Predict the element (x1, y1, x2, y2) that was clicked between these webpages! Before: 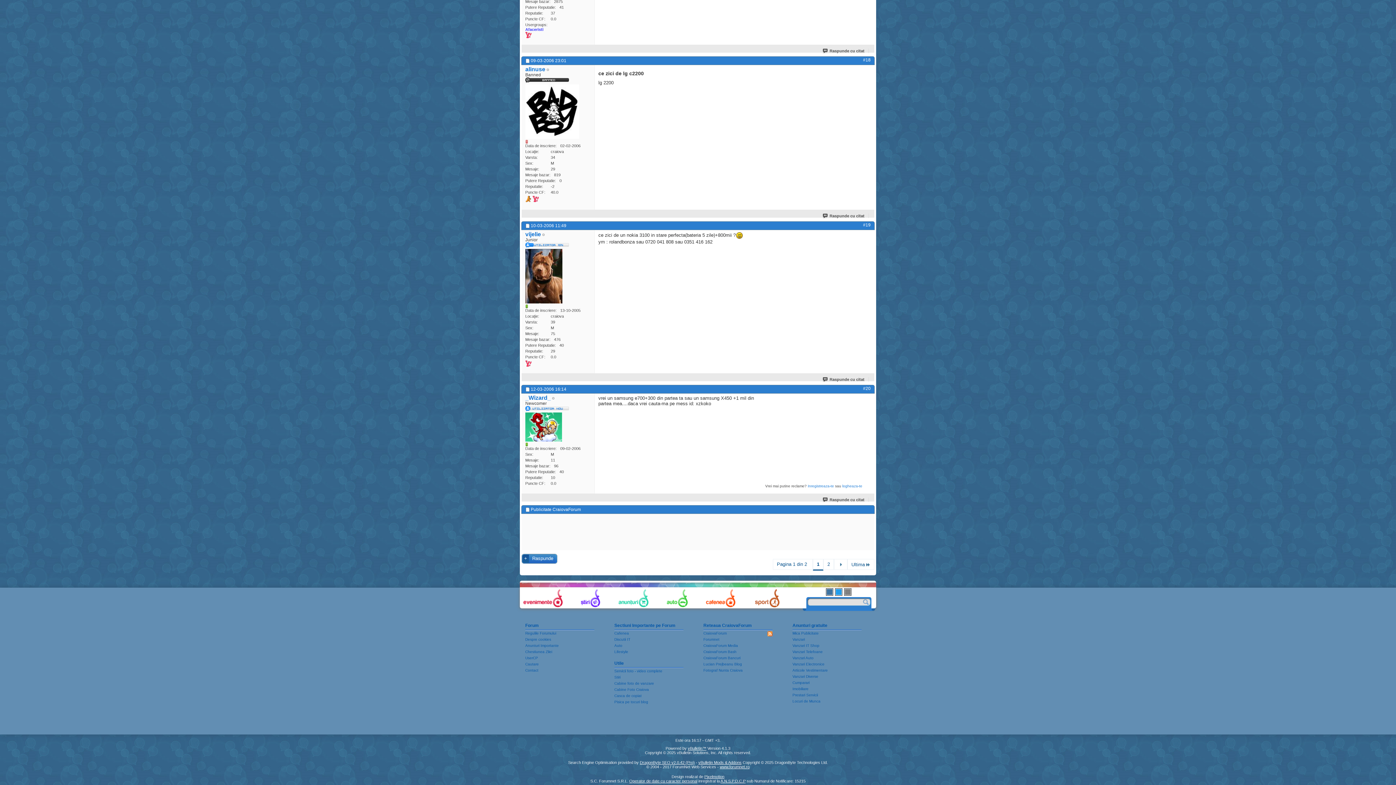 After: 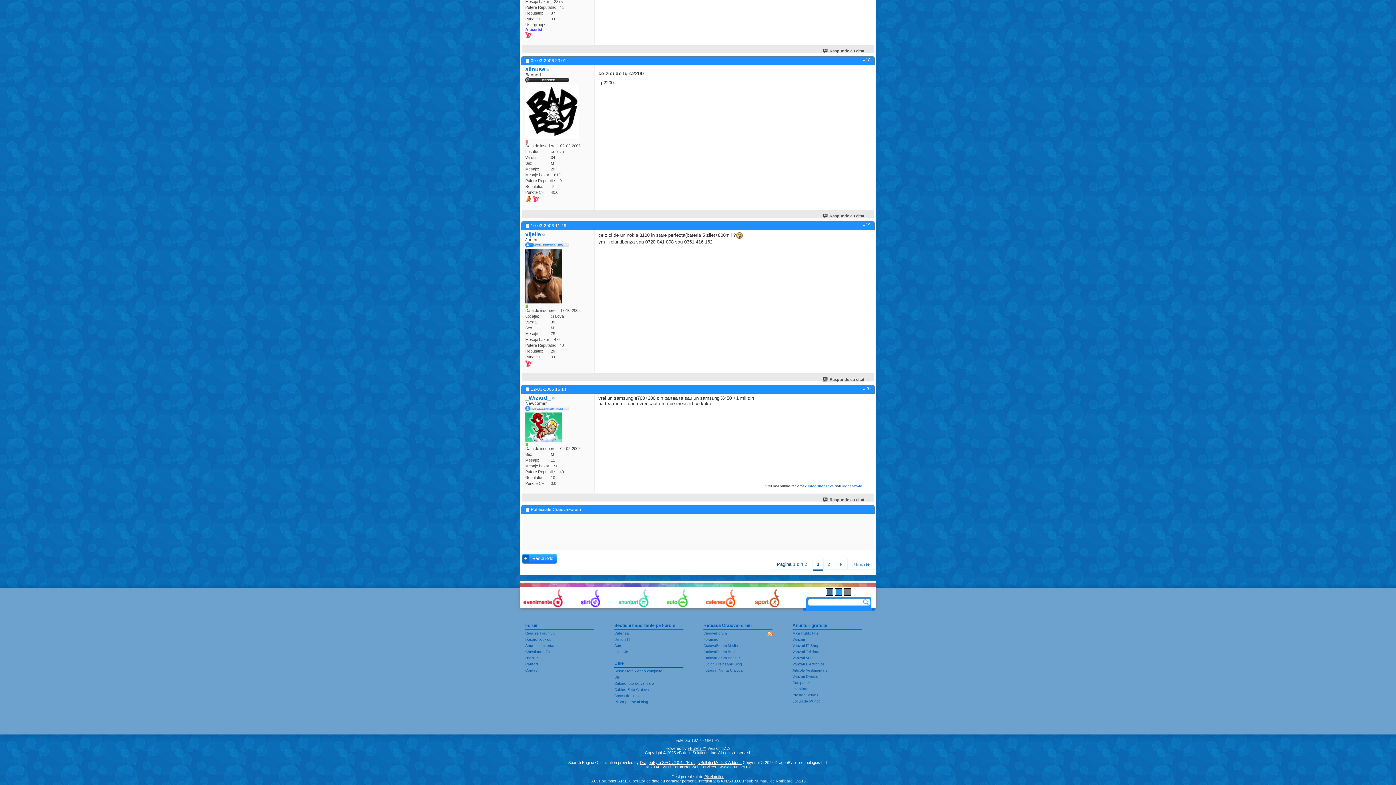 Action: label:   bbox: (836, 589, 841, 595)